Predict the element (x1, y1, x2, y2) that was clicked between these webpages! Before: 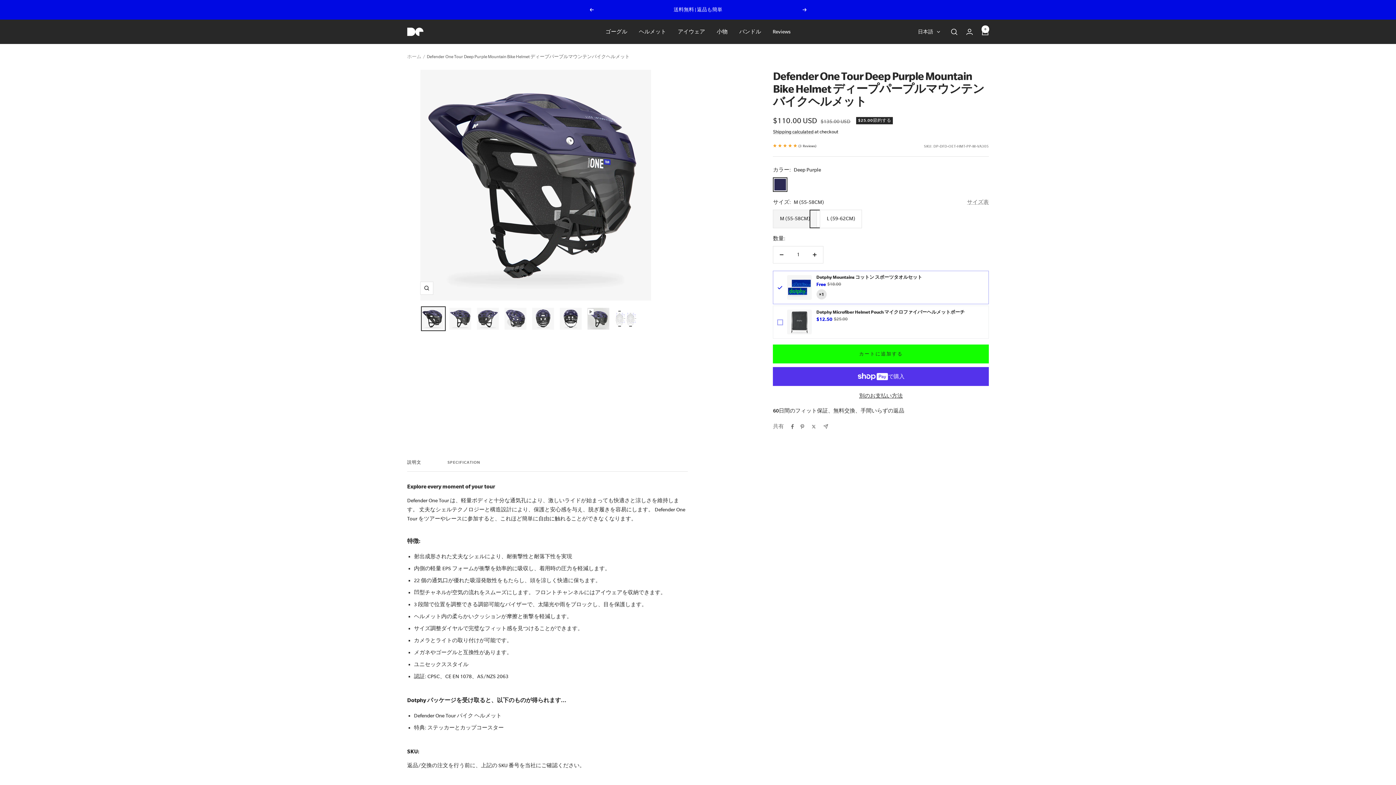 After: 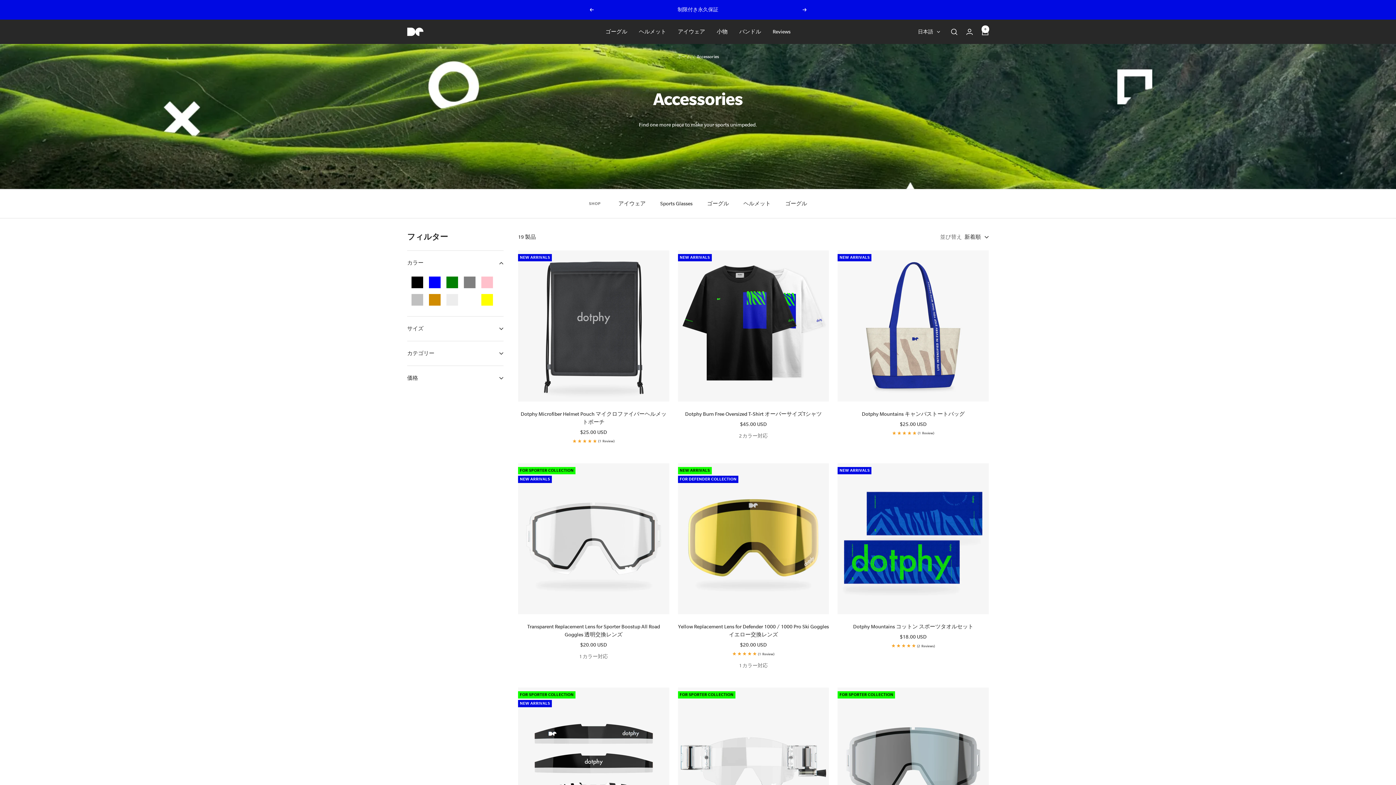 Action: bbox: (716, 27, 727, 36) label: 小物